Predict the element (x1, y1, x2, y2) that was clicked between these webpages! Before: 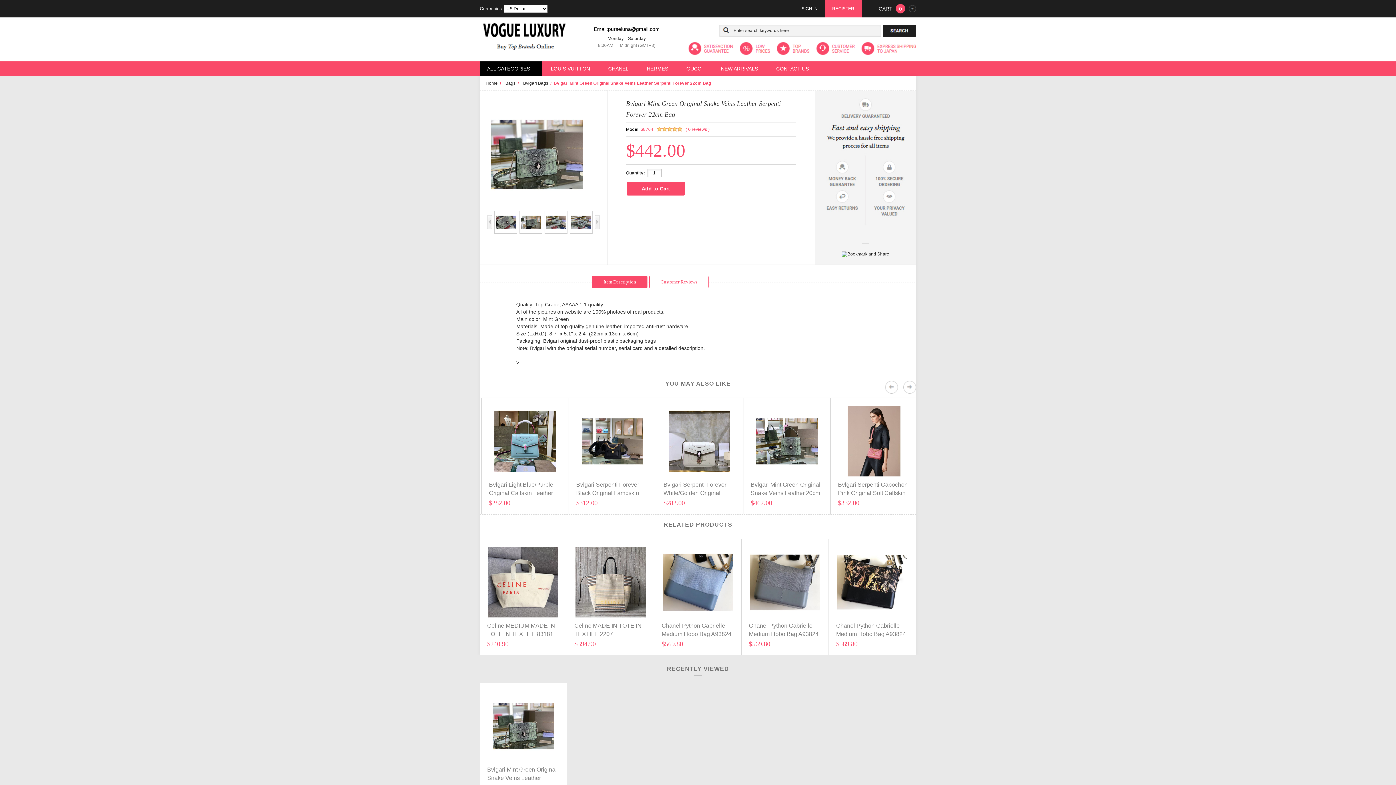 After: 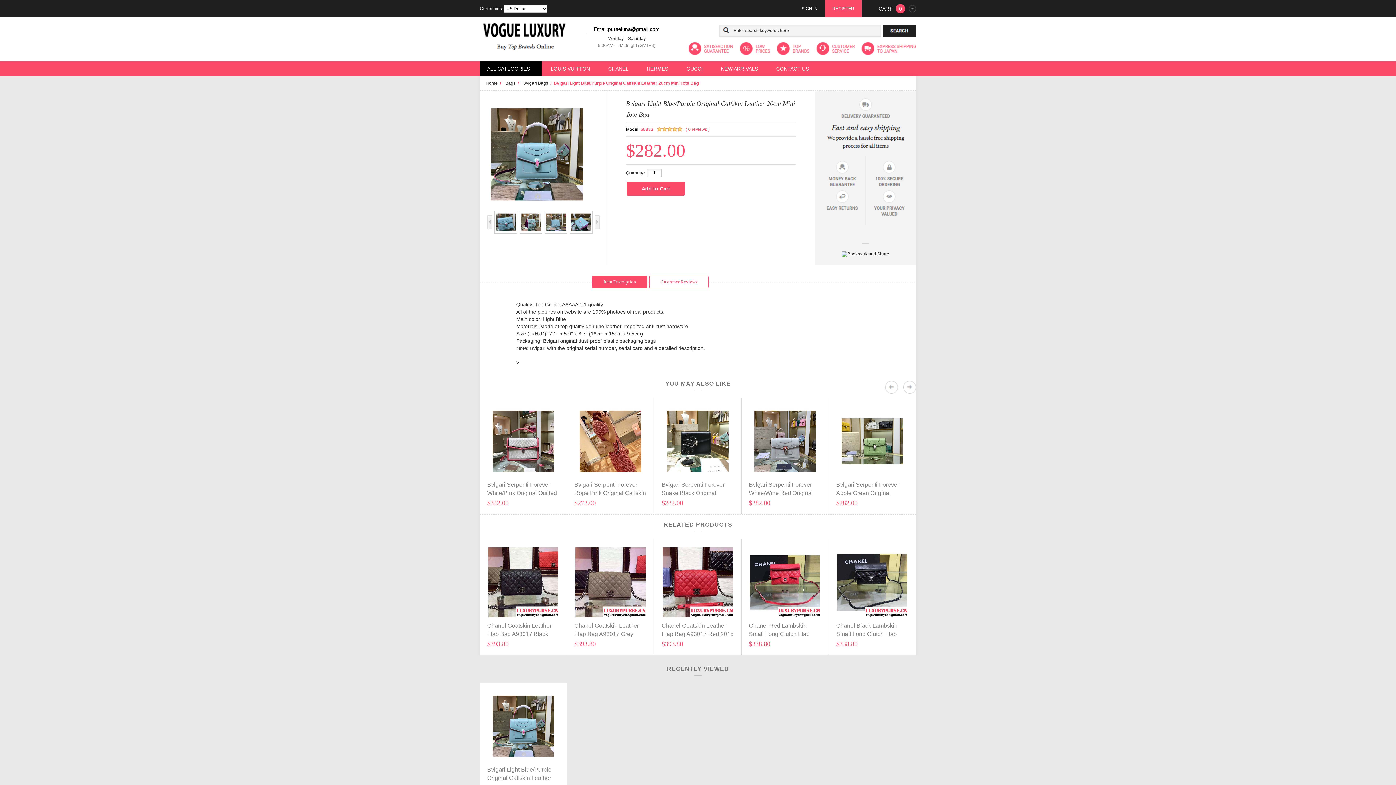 Action: bbox: (814, 481, 878, 502) label: Bvlgari Light Blue/Purple Original Calfskin Leather 20cm Mini Tote Bag